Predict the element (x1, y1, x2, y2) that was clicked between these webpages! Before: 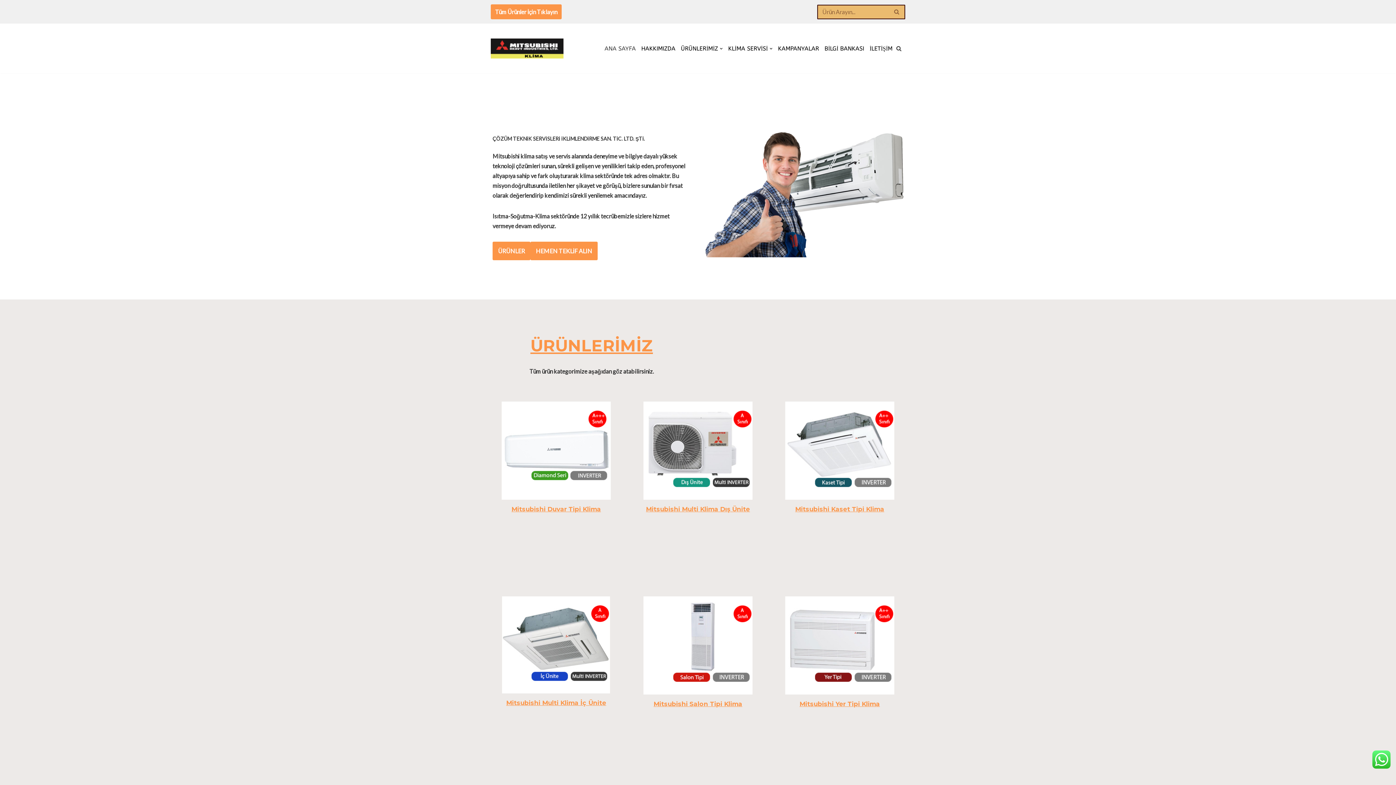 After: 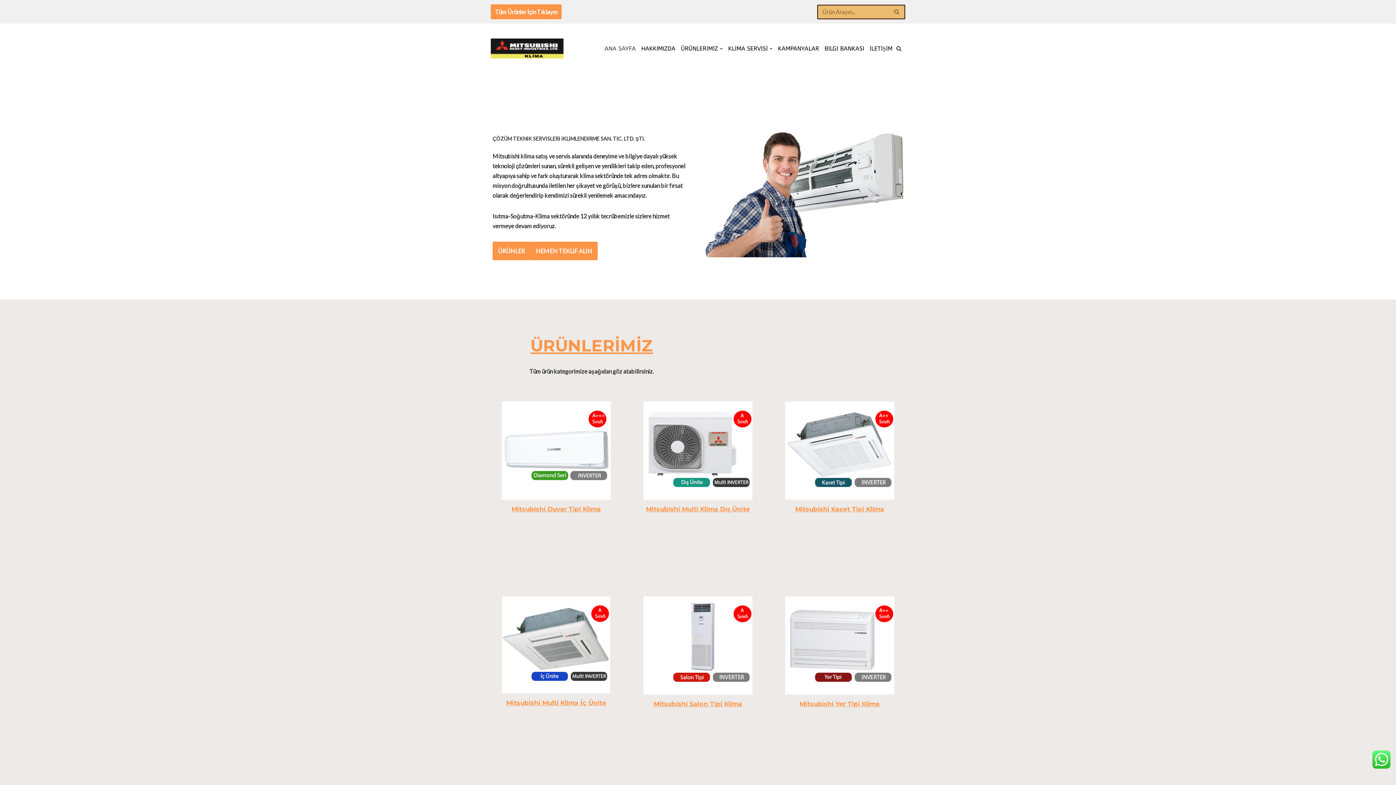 Action: bbox: (643, 686, 752, 693)